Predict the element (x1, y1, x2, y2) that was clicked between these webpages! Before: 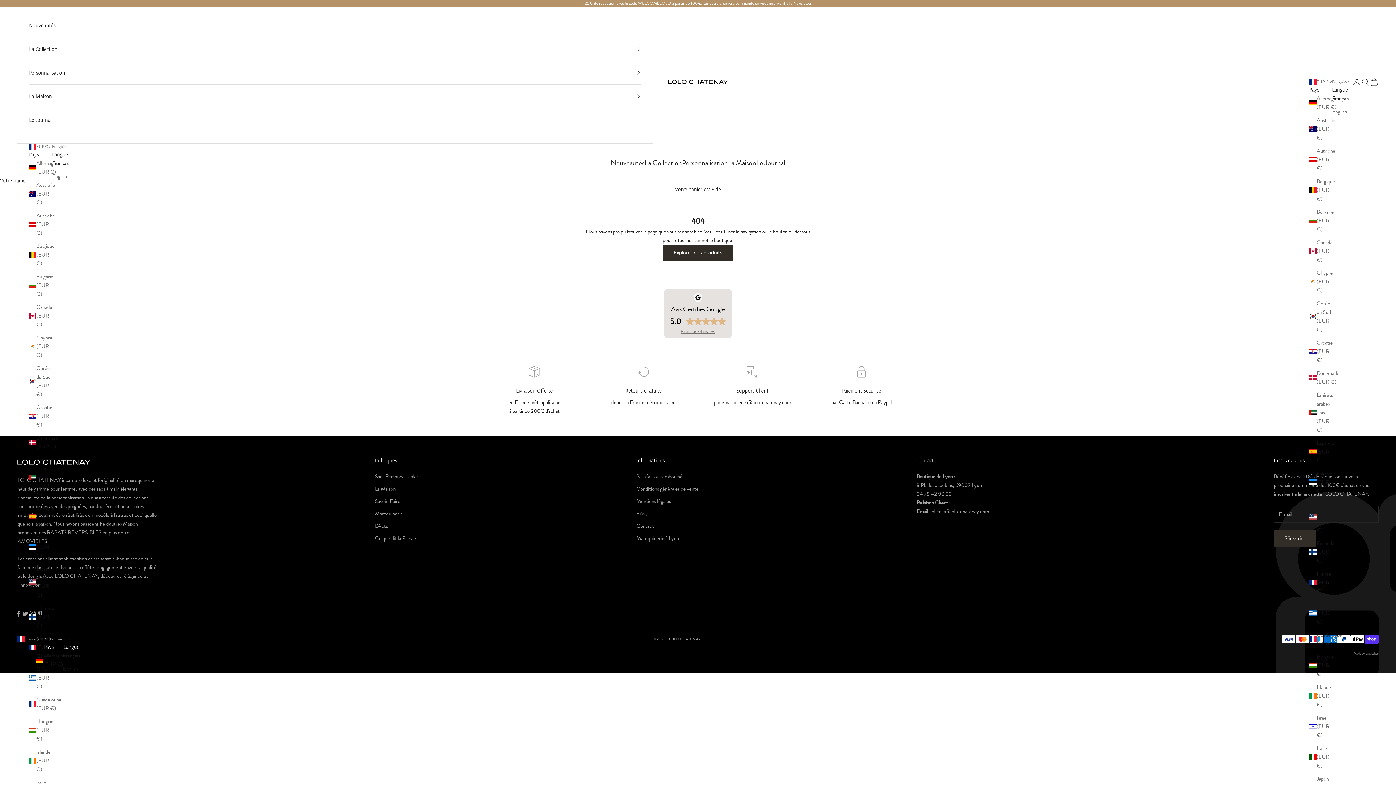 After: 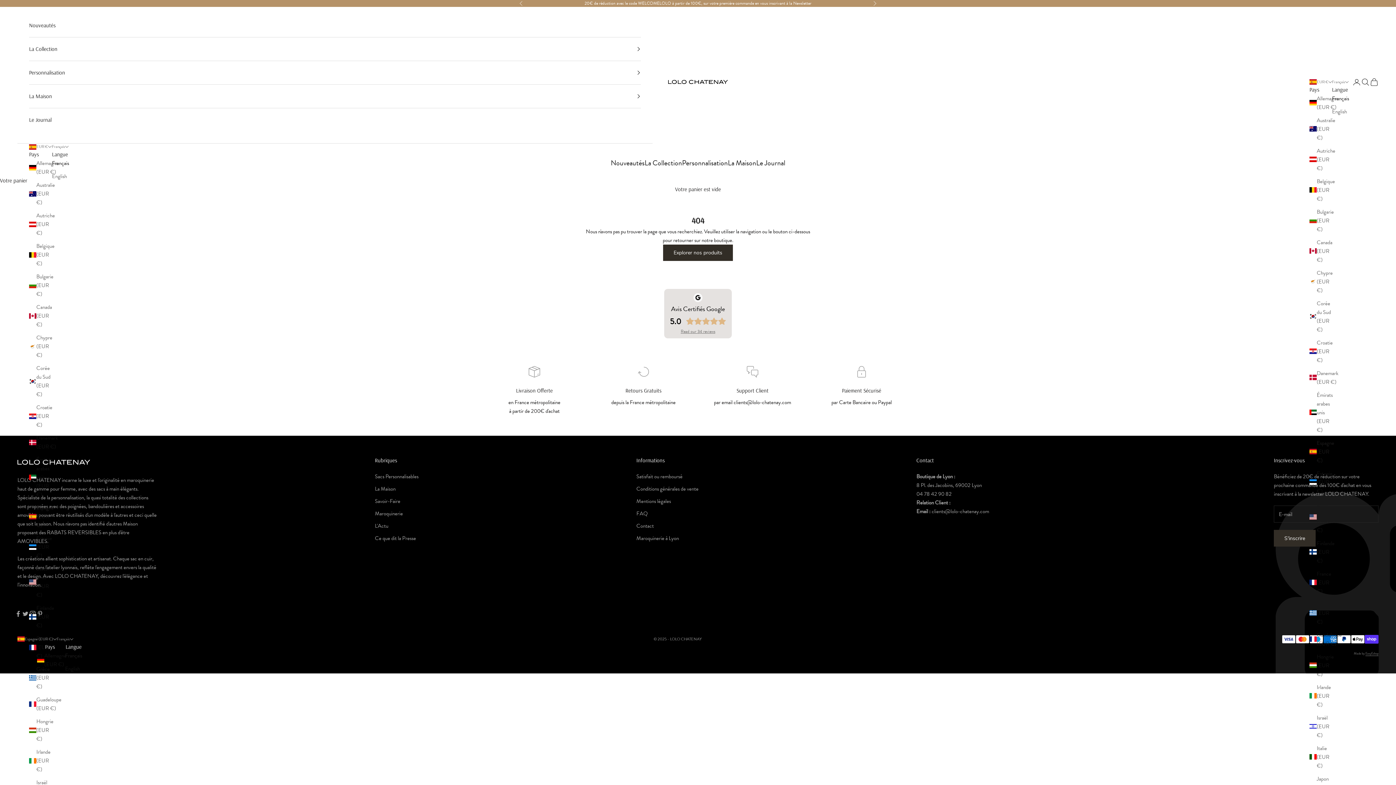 Action: bbox: (29, 503, 54, 529) label: Espagne (EUR €)